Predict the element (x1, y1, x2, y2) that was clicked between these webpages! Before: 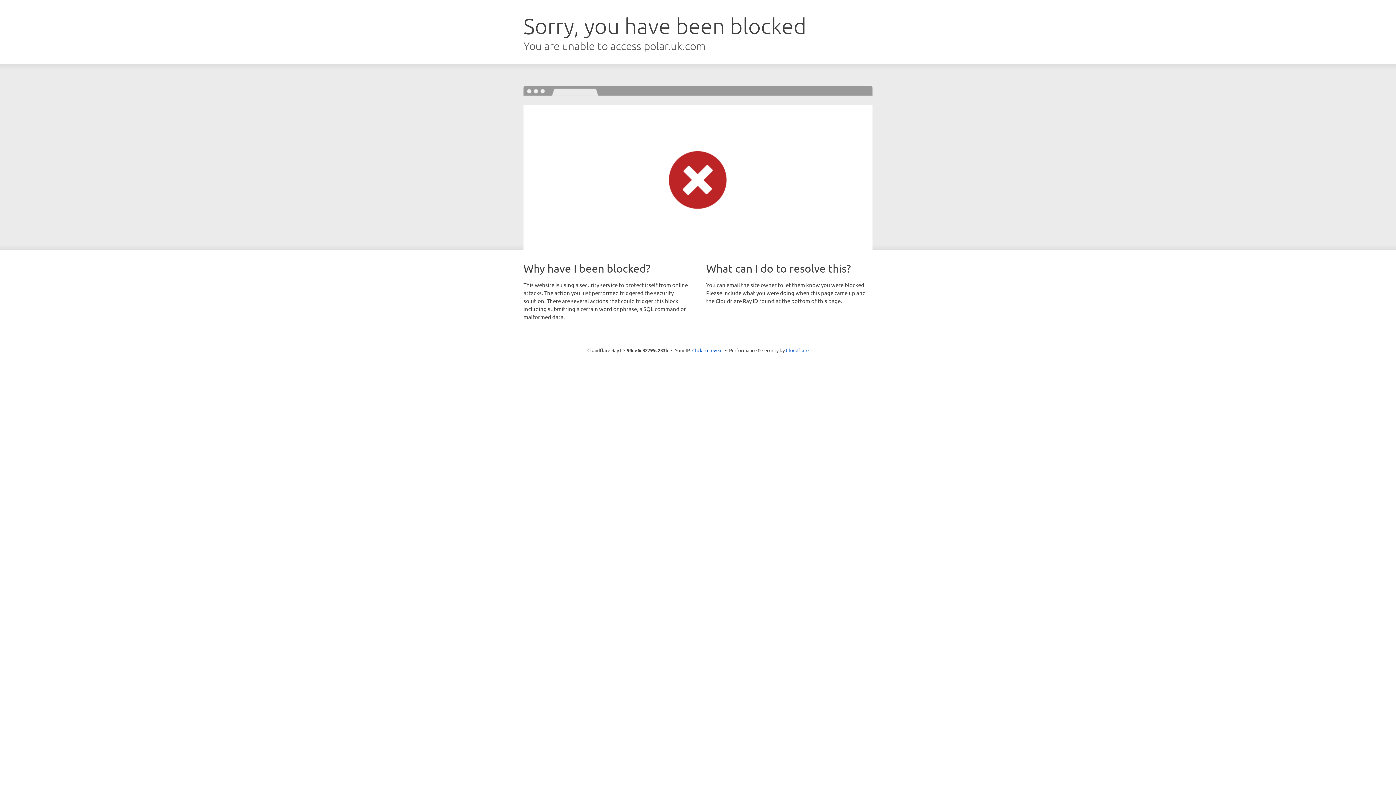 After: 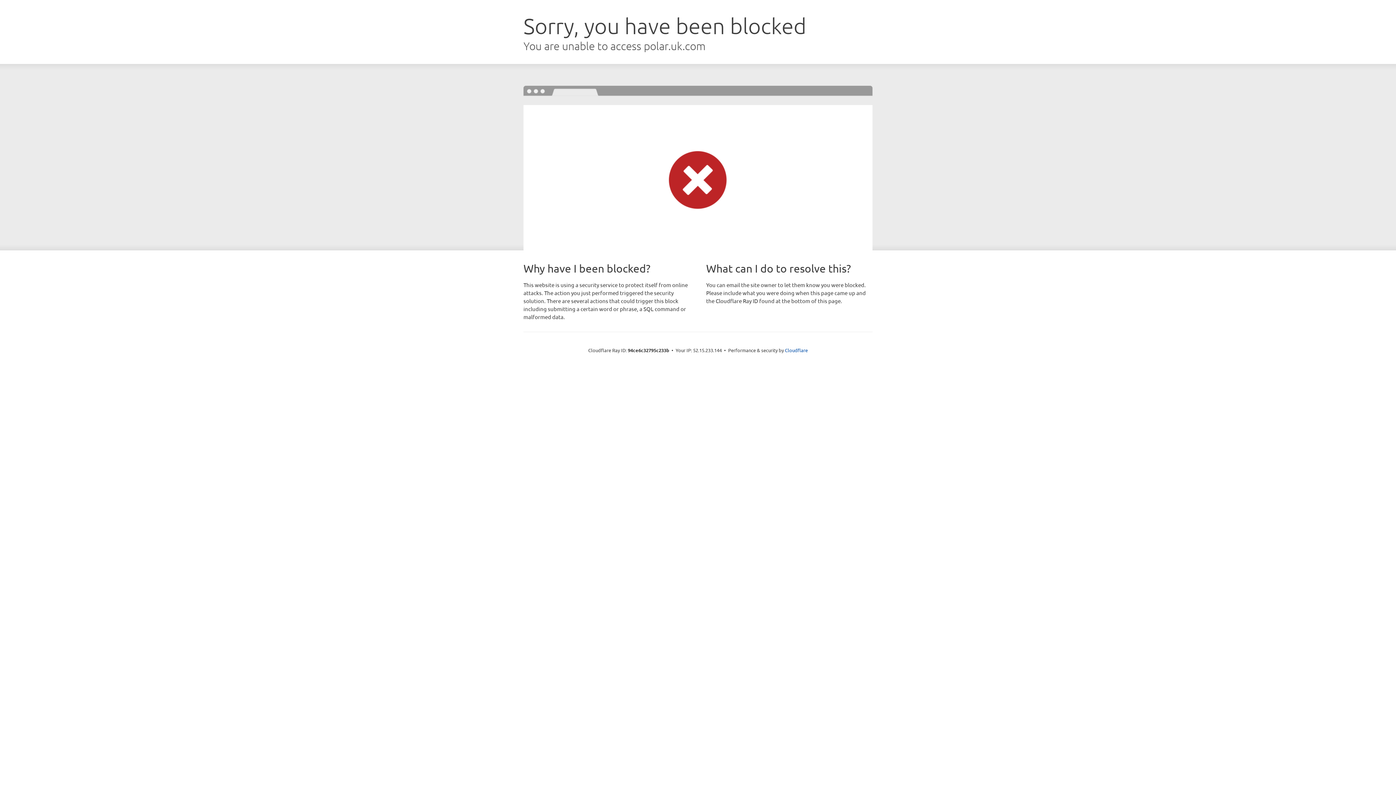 Action: label: Click to reveal bbox: (692, 346, 722, 353)